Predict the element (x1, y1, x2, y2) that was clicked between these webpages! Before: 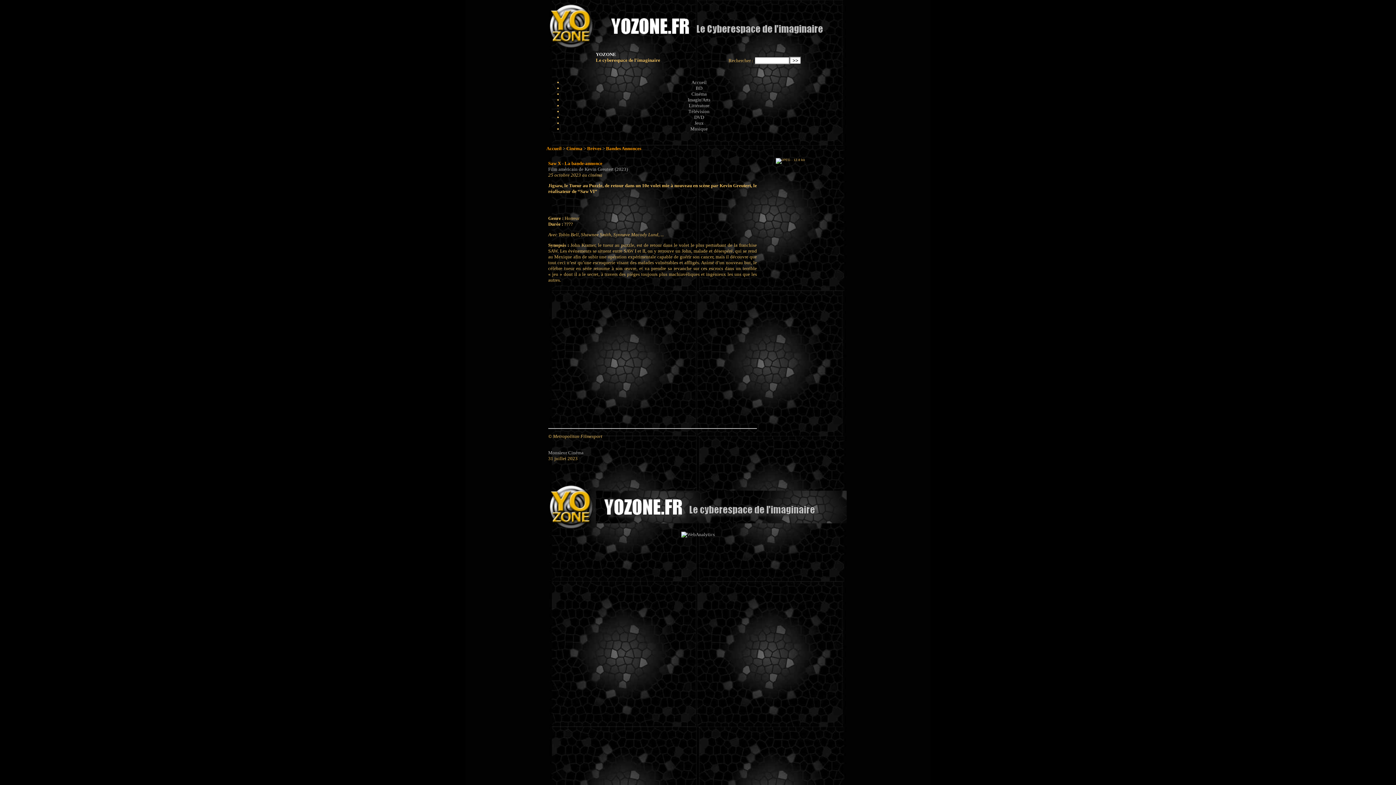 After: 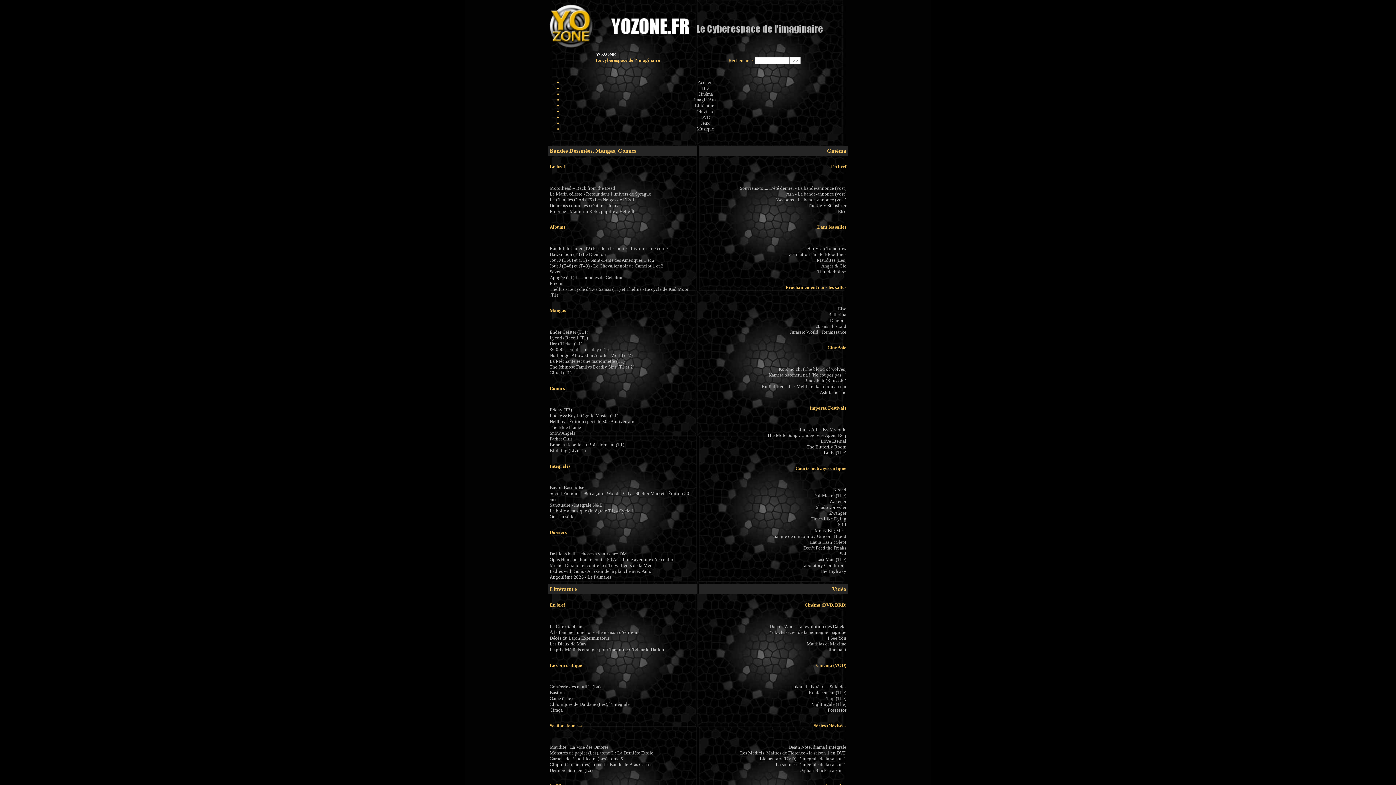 Action: label: Accueil bbox: (691, 79, 706, 85)